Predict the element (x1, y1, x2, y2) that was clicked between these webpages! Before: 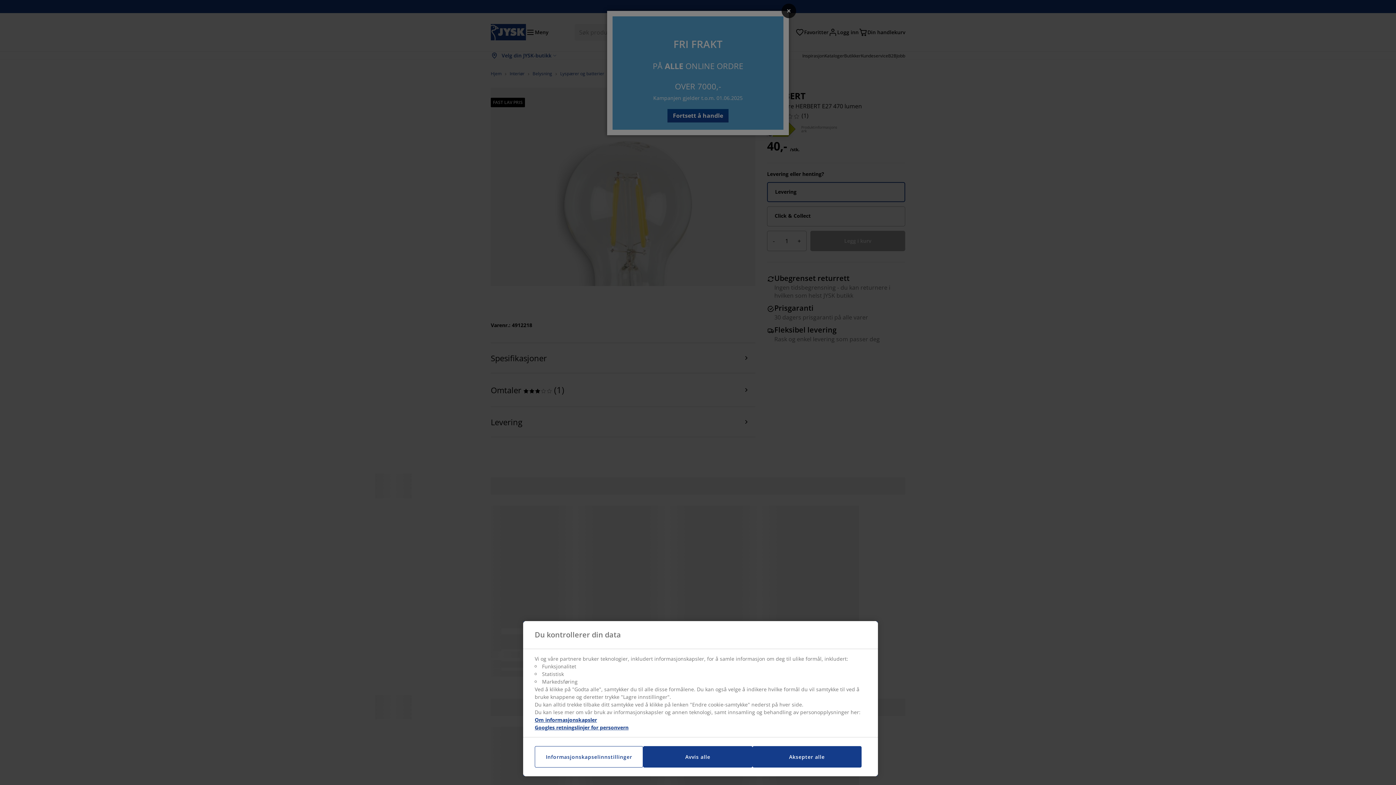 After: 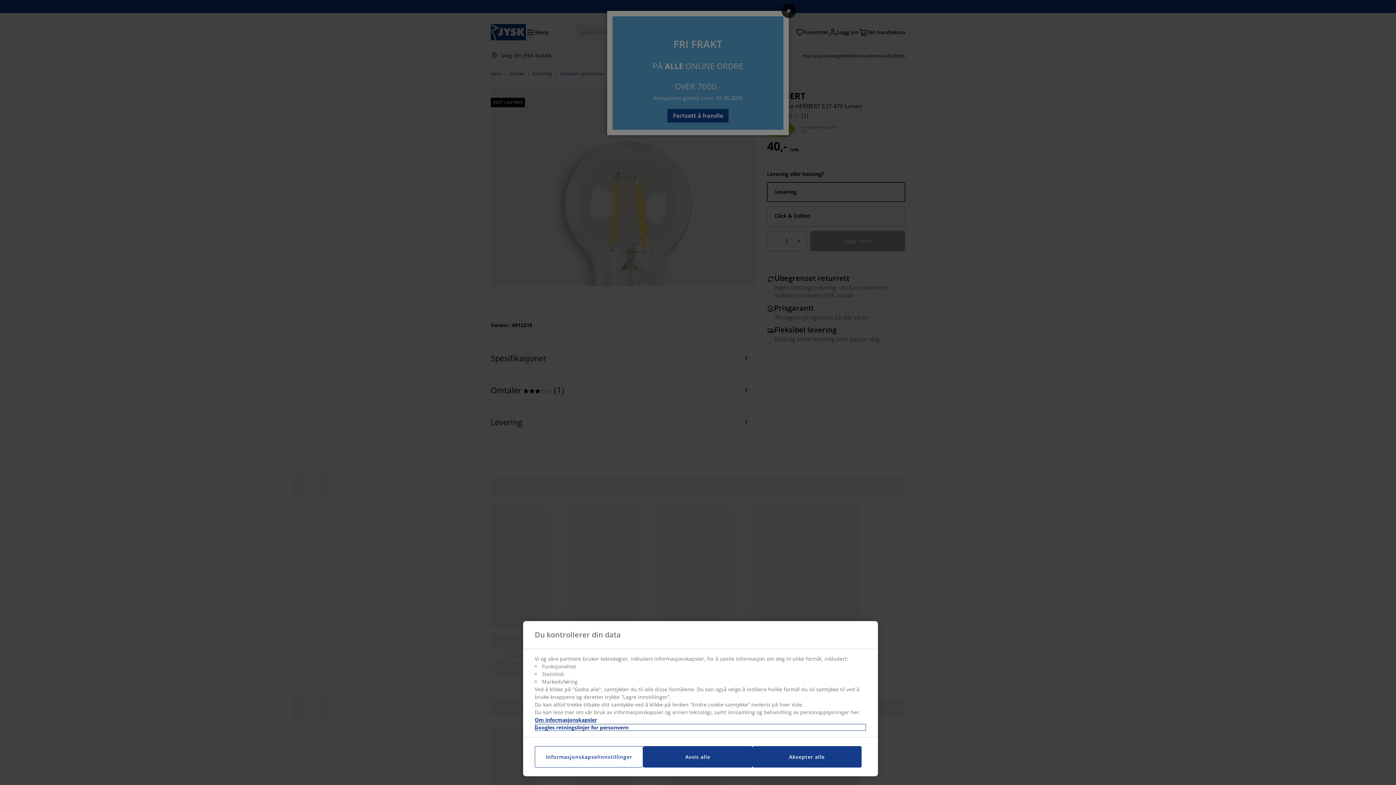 Action: label: Legal Information, åpnes i en ny fane bbox: (534, 724, 866, 731)